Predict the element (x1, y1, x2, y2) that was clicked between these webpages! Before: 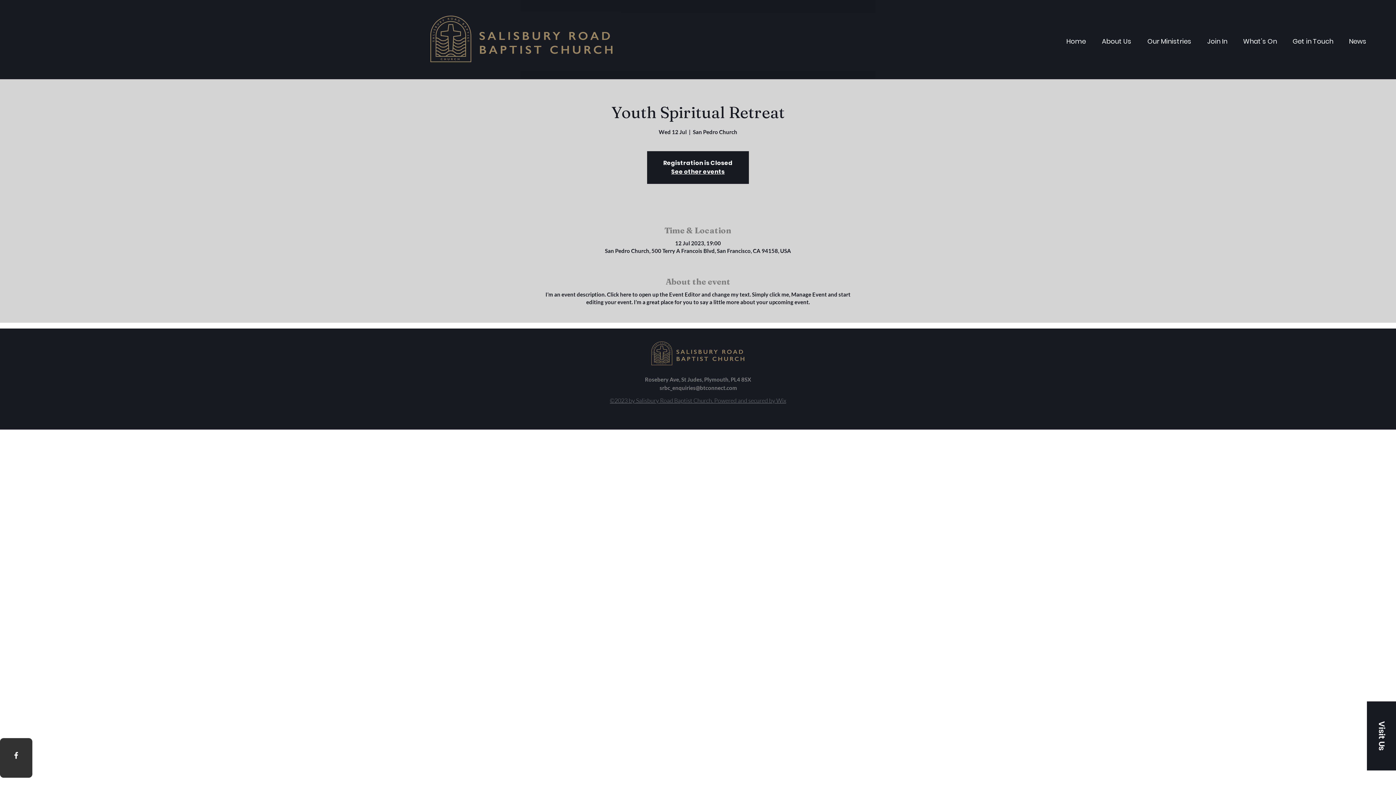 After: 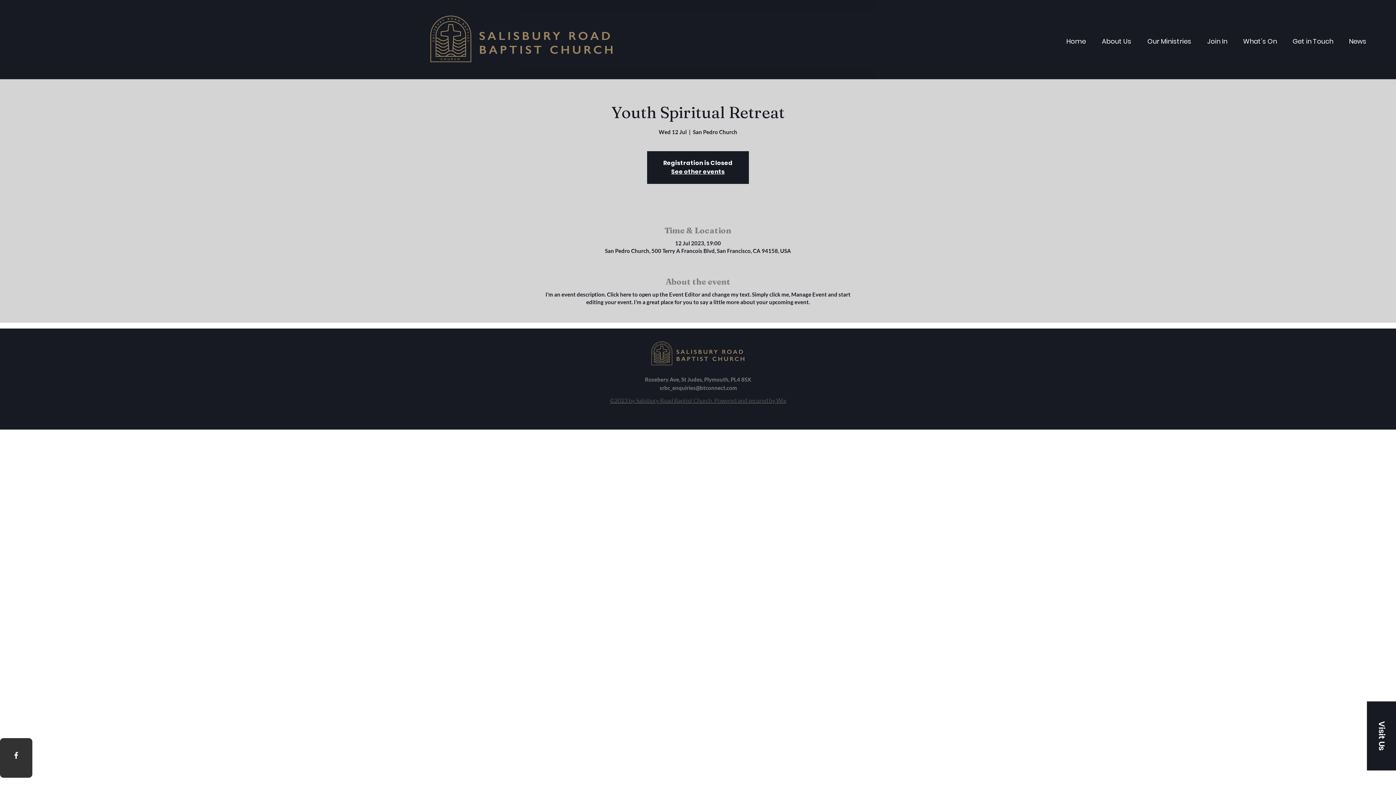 Action: bbox: (659, 384, 737, 391) label: srbc_enquiries@btconnect.com